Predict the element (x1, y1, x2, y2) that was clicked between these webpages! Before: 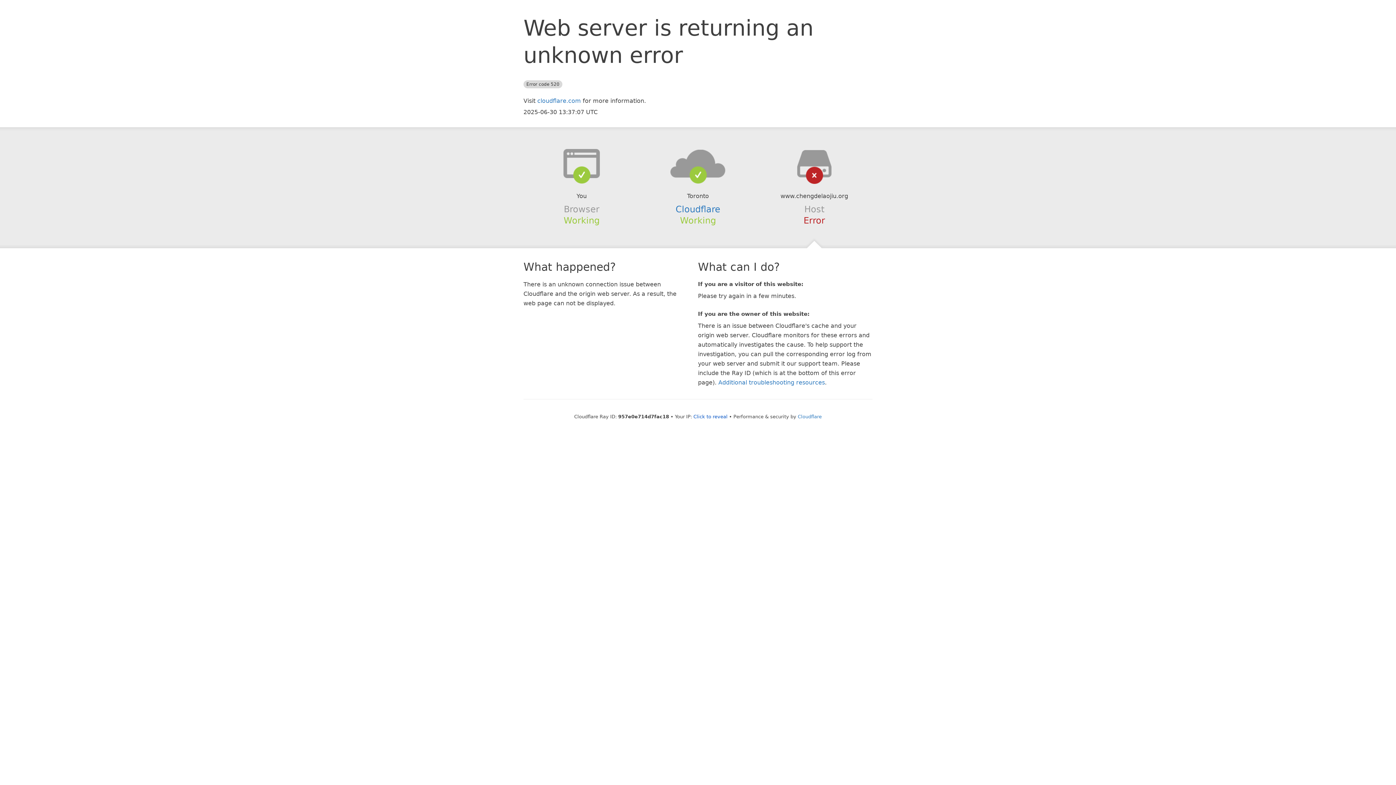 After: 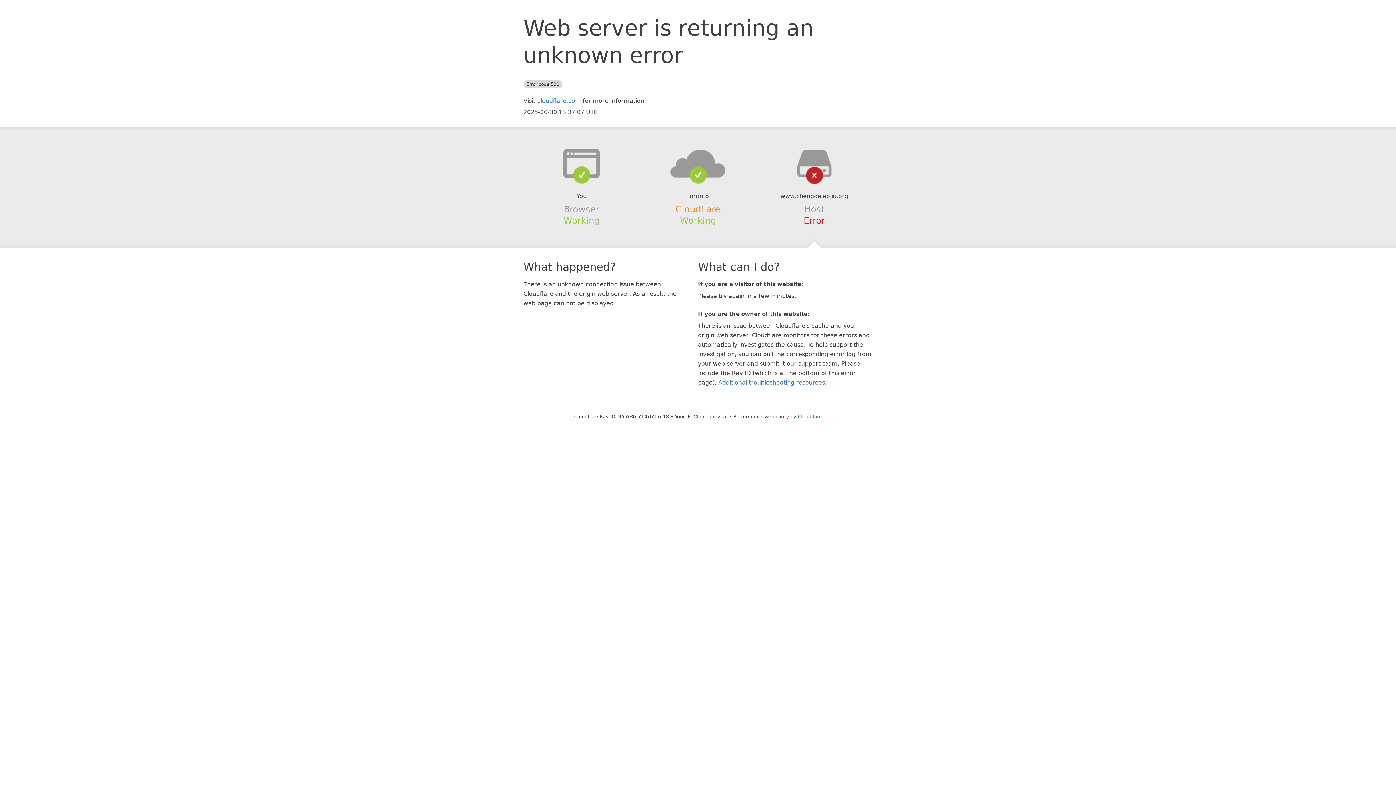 Action: label: Cloudflare bbox: (675, 204, 720, 214)